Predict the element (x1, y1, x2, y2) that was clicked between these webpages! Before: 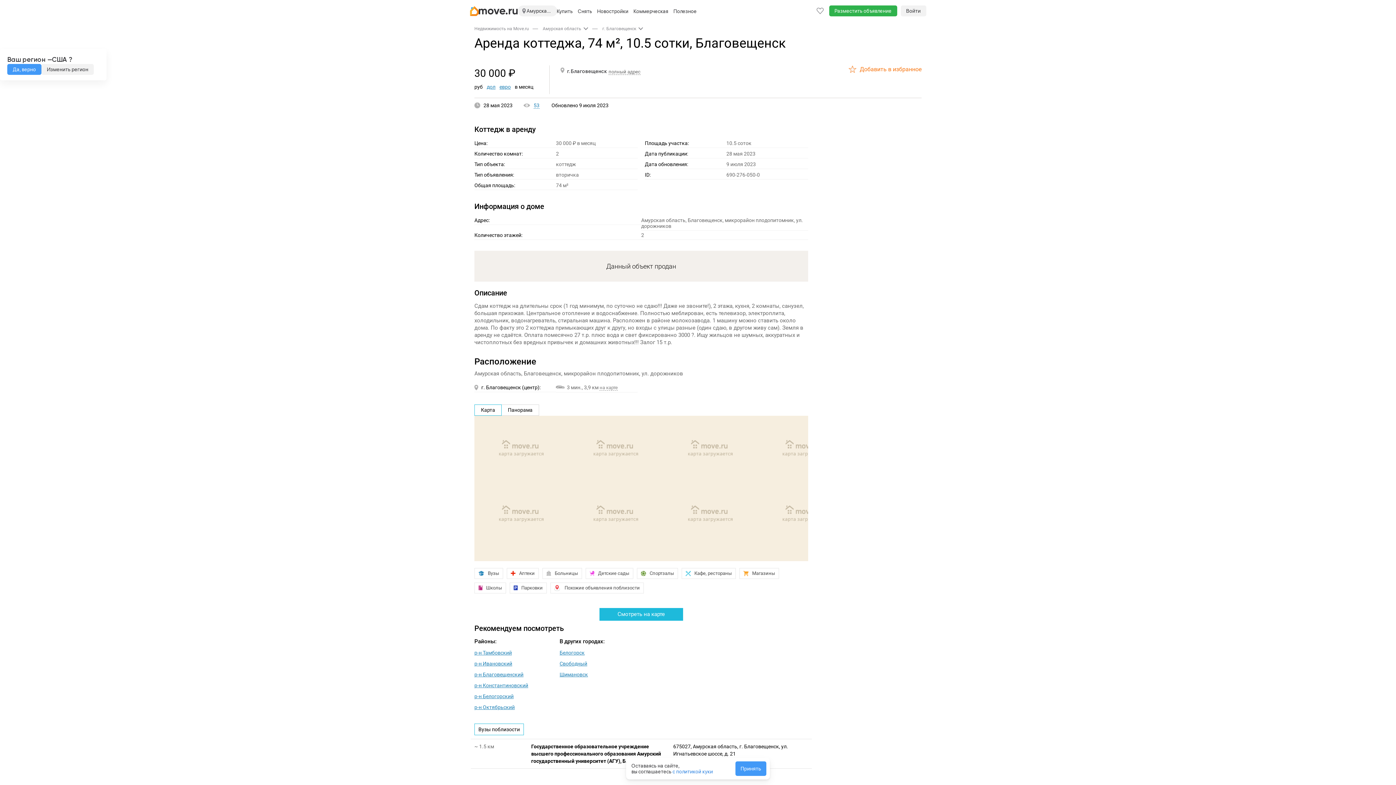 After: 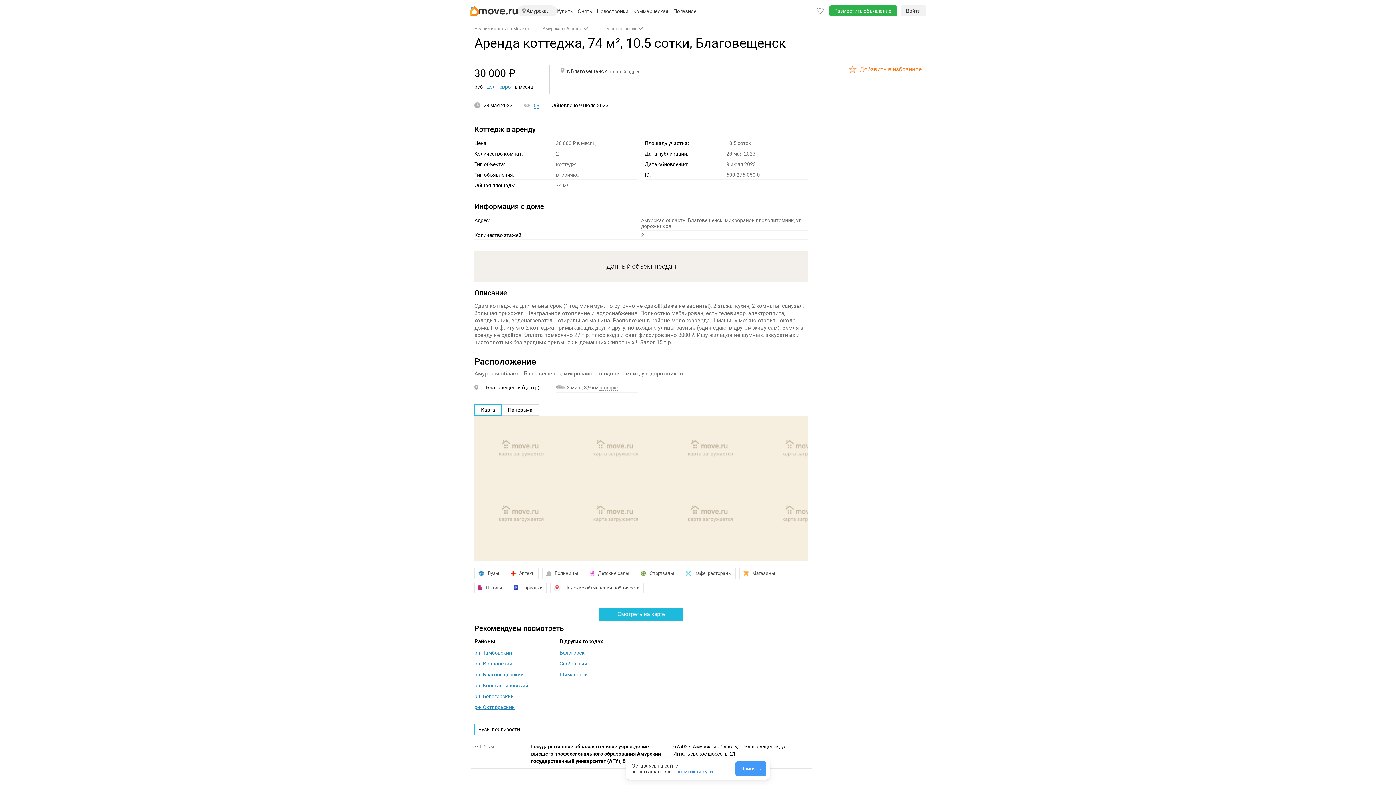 Action: bbox: (7, 64, 41, 74) label: Да, верно